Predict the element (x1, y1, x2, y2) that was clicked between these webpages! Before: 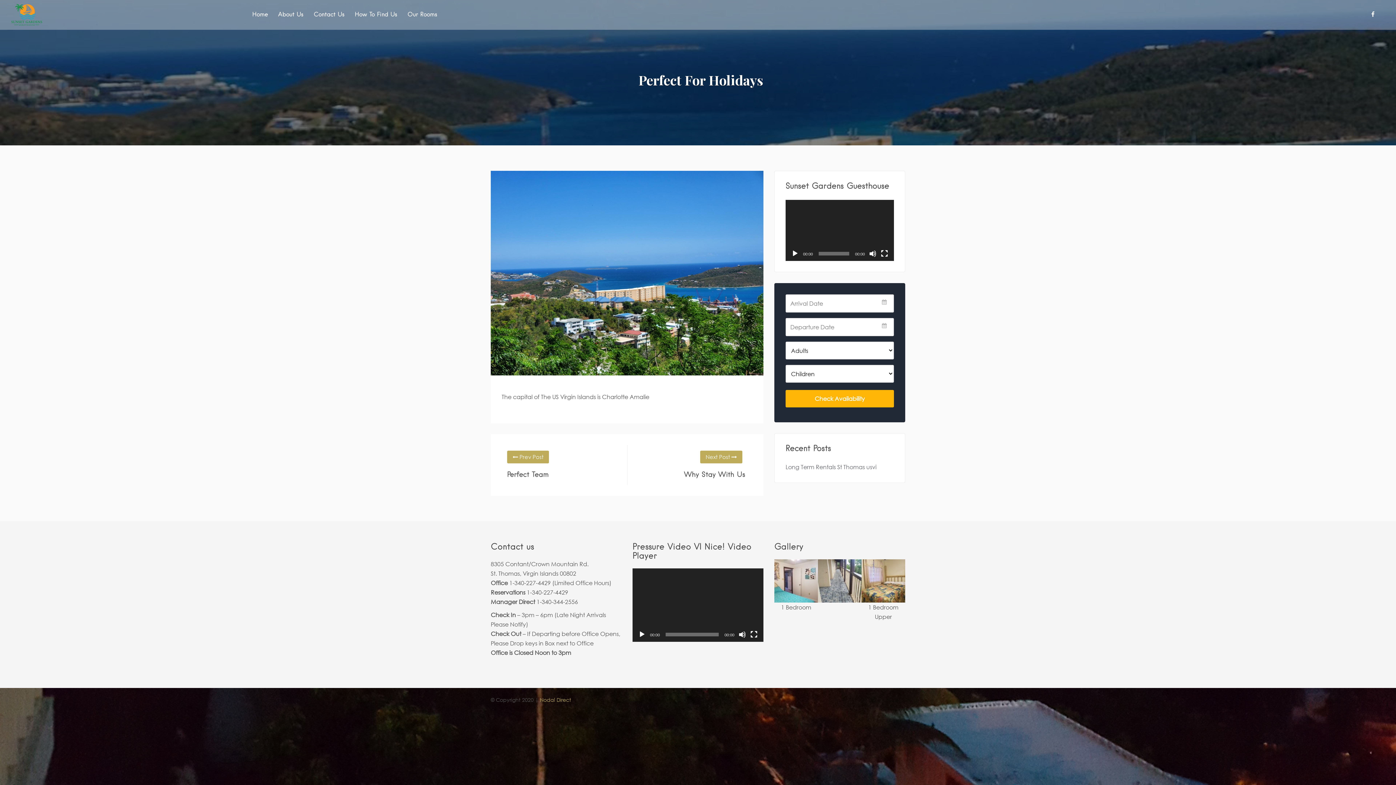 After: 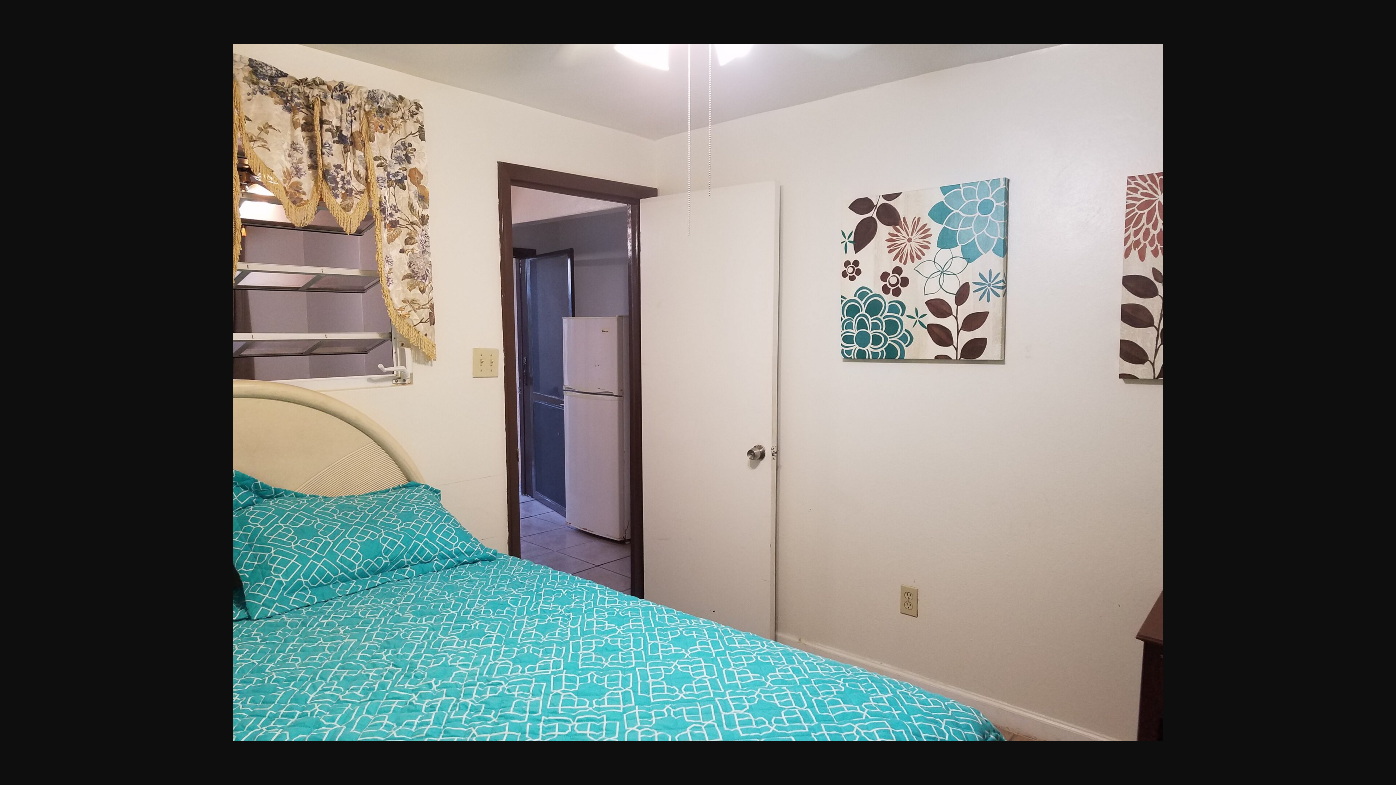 Action: bbox: (774, 576, 818, 584)